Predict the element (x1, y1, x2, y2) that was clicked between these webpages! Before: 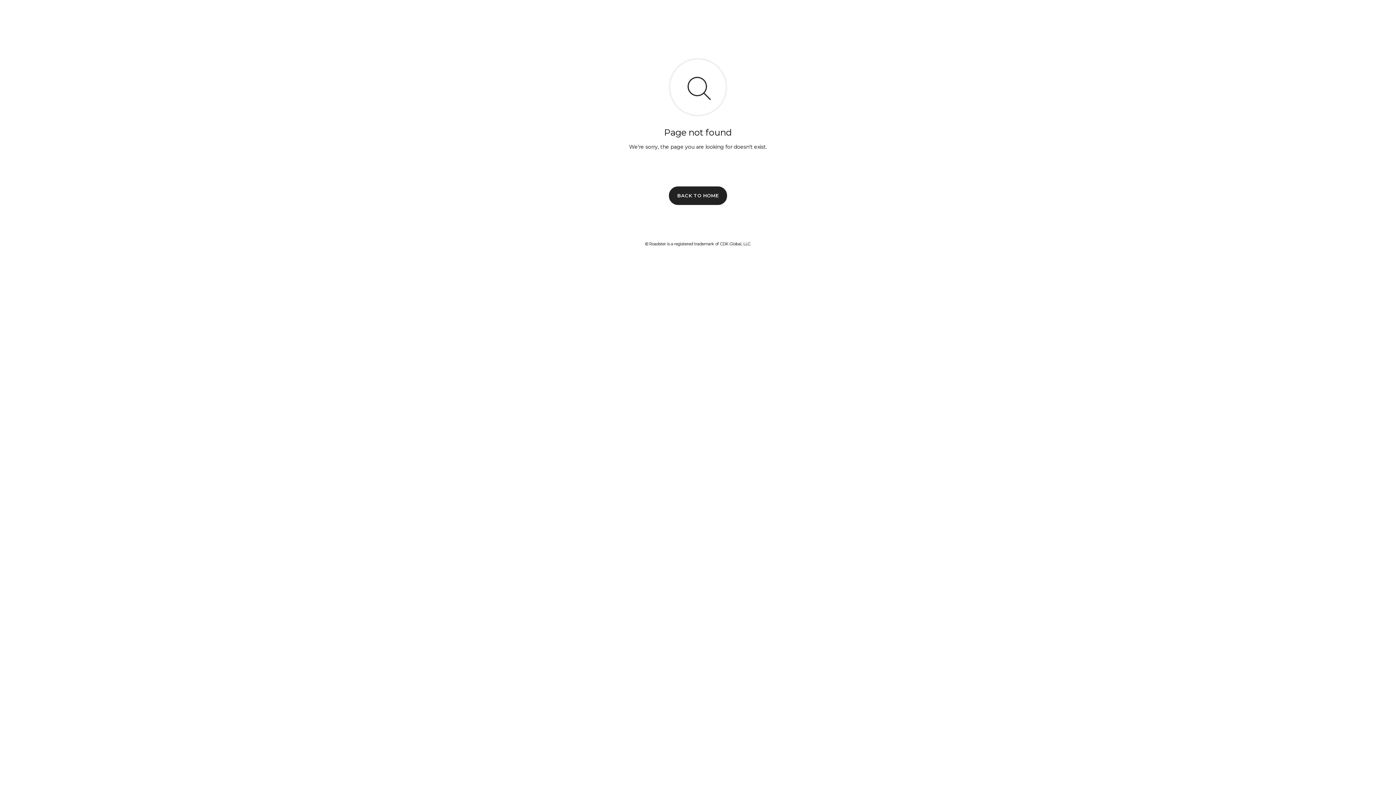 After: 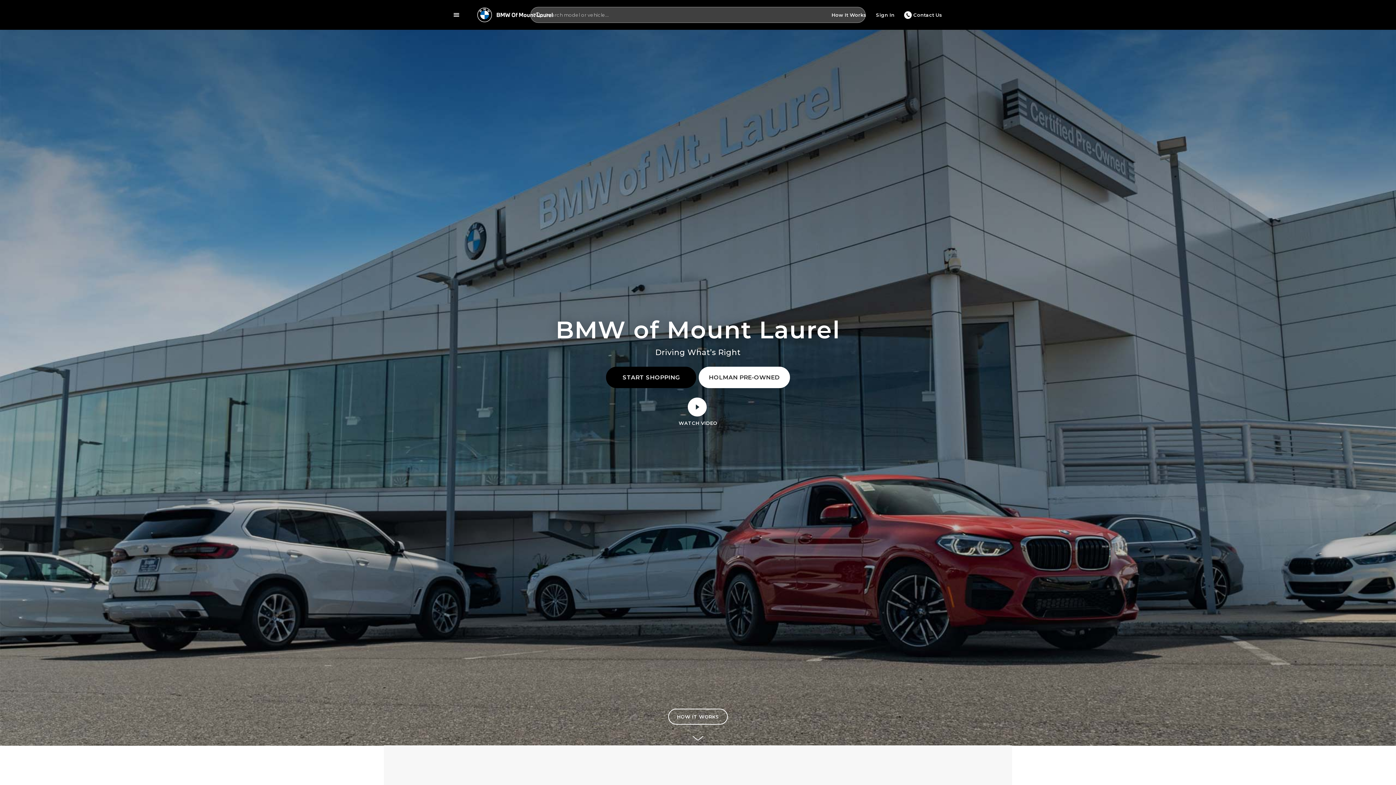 Action: bbox: (669, 186, 727, 204) label: BACK TO HOME